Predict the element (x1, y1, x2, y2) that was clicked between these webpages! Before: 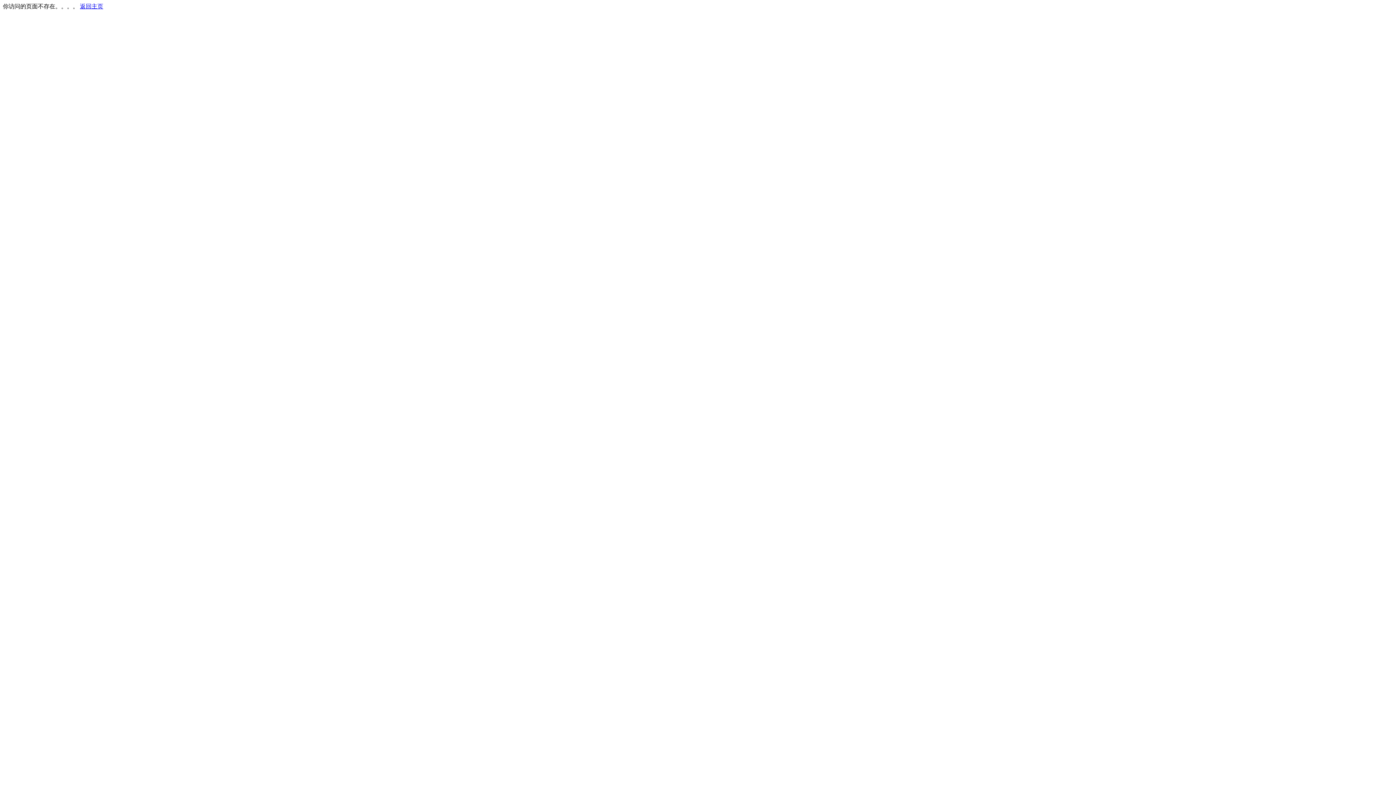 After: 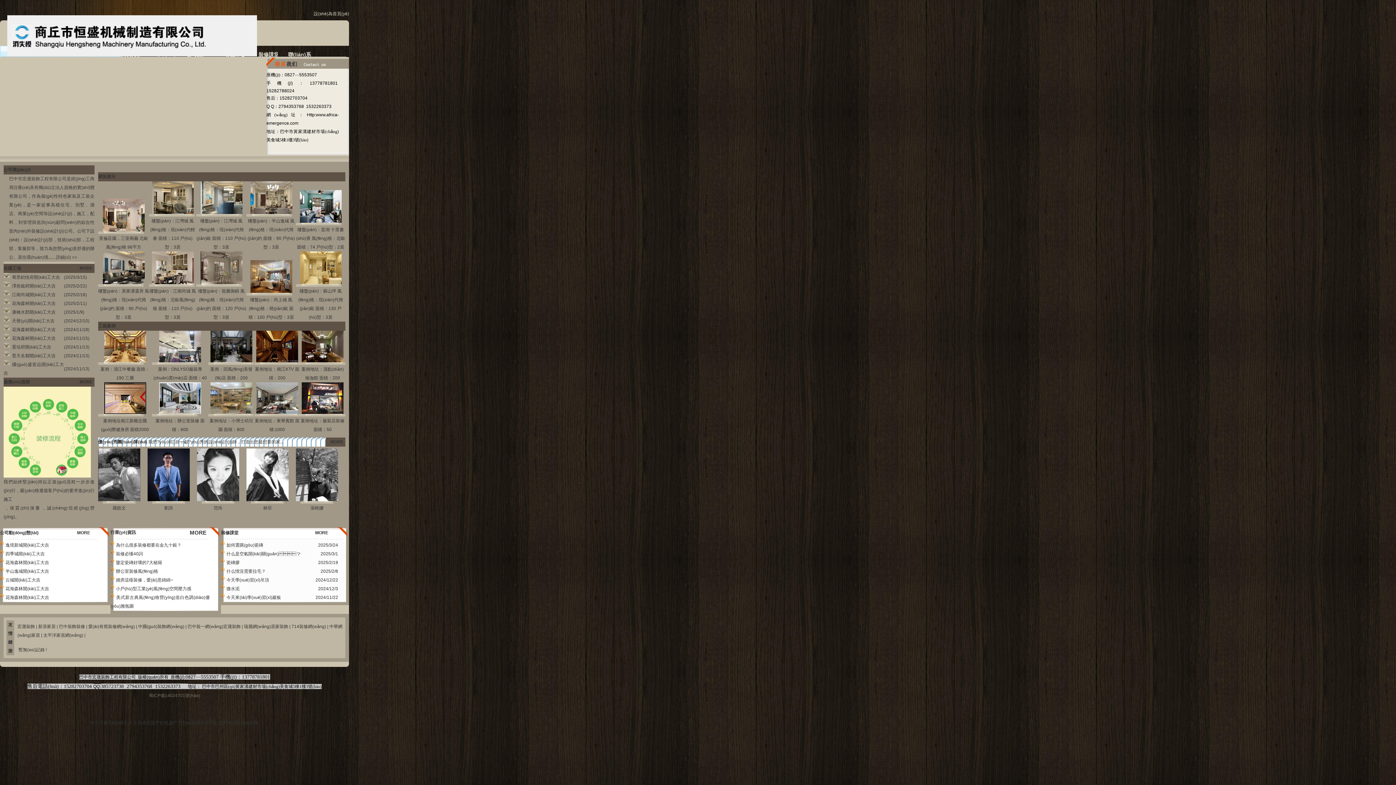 Action: bbox: (80, 3, 103, 9) label: 返回主页